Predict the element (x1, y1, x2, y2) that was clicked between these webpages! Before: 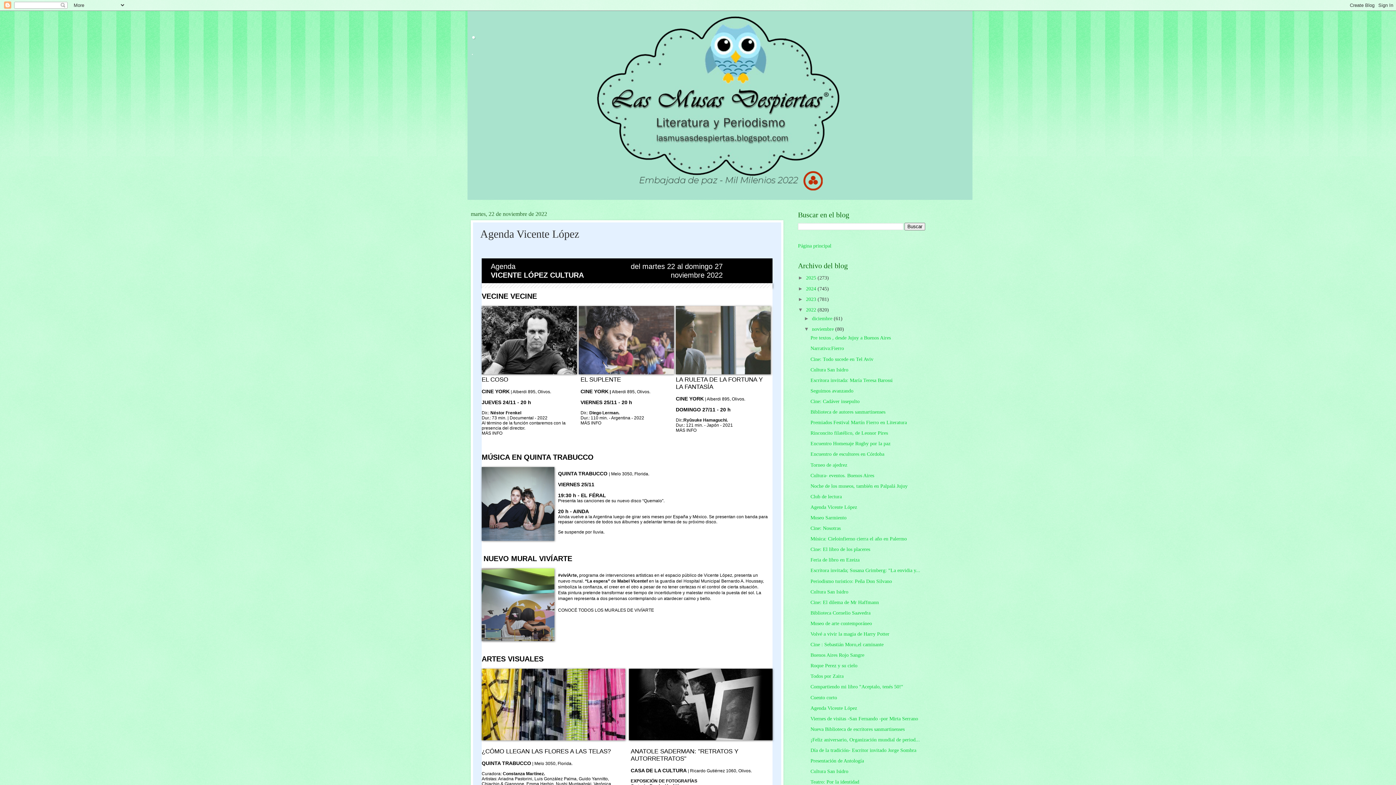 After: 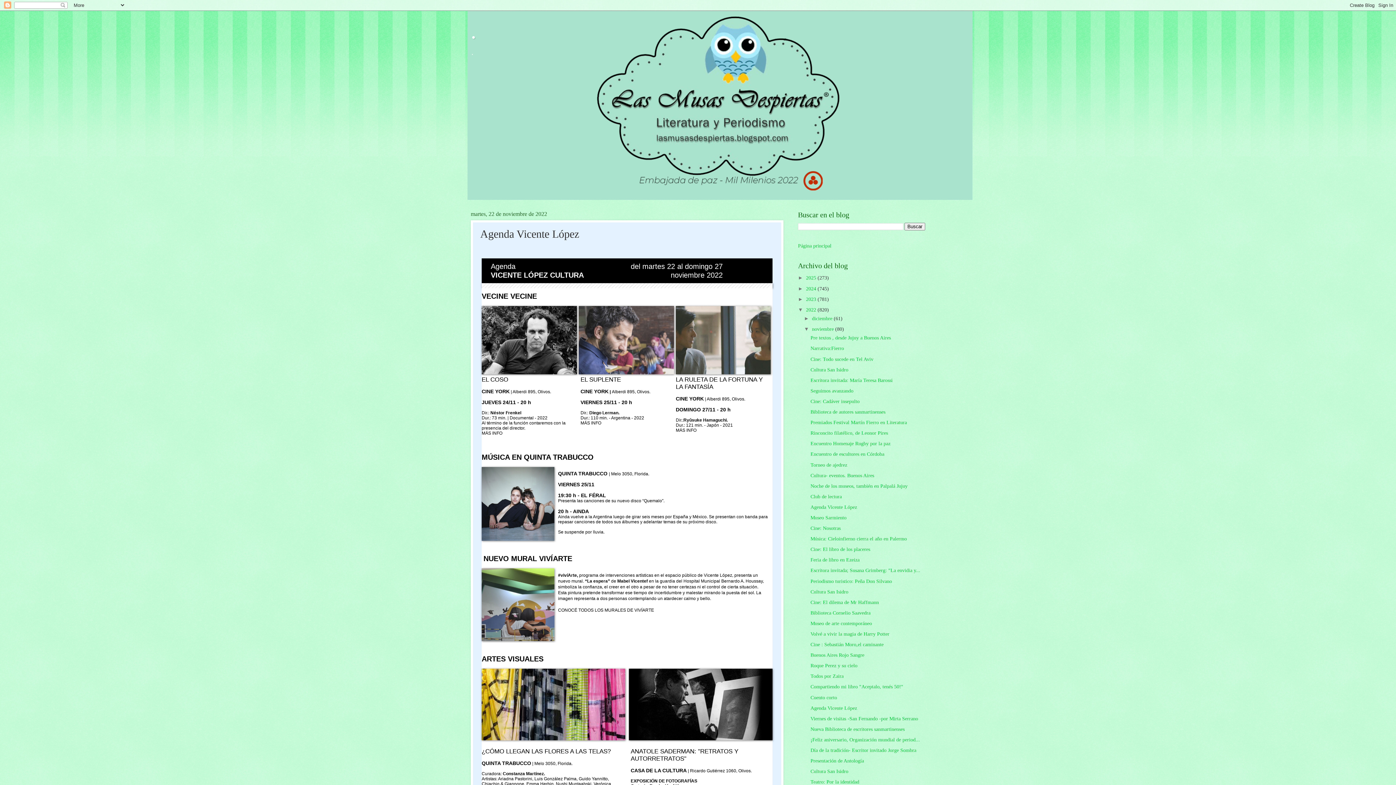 Action: label: MÁS INFO bbox: (481, 430, 502, 435)